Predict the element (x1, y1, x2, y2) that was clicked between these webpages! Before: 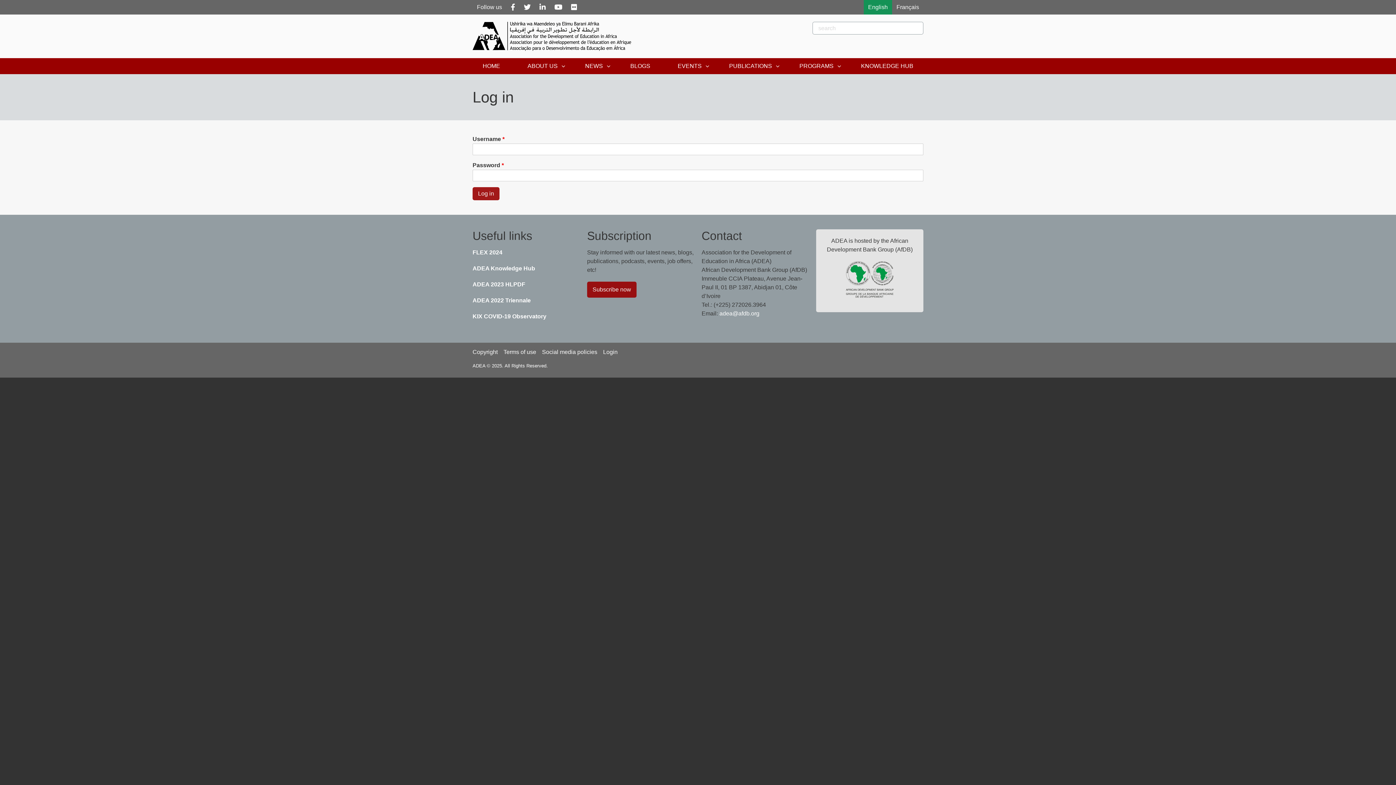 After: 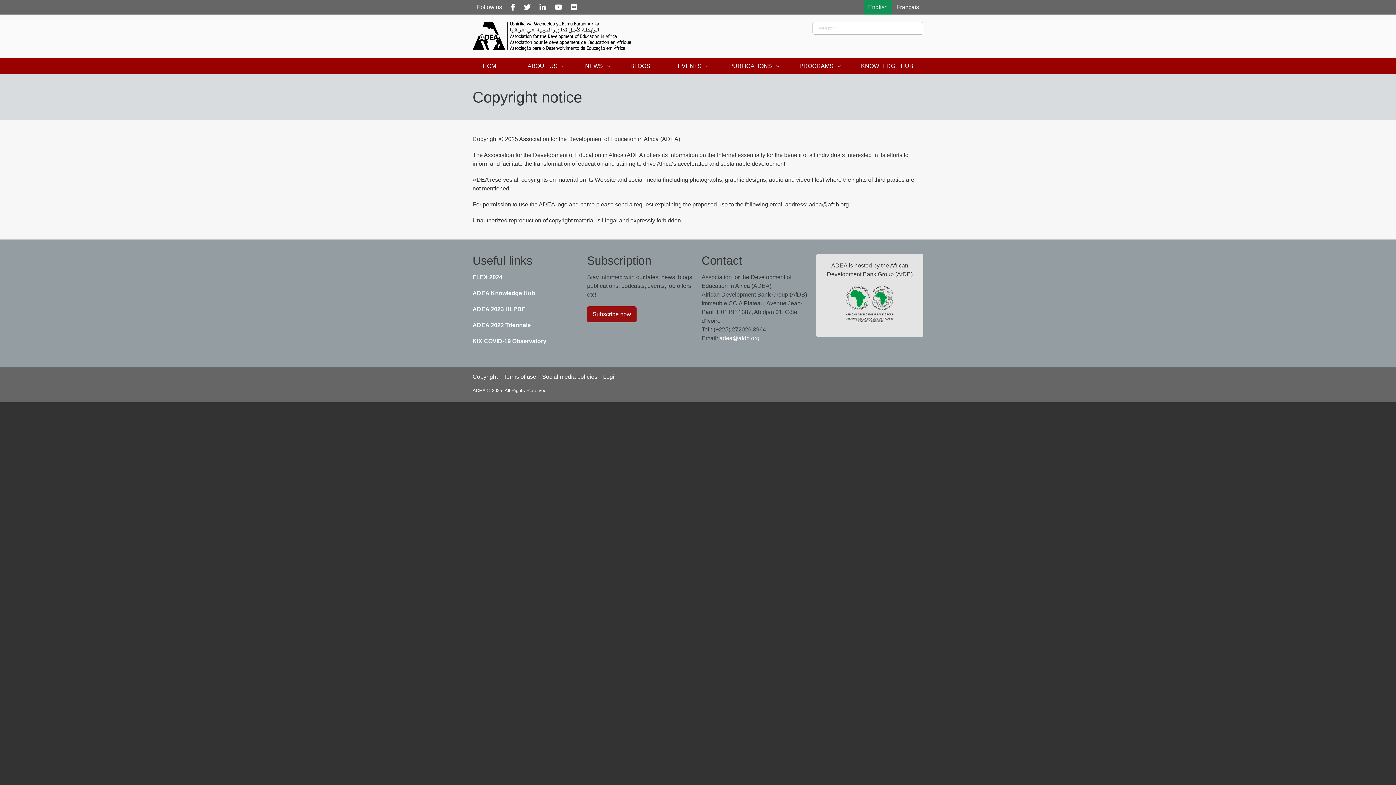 Action: label: Copyright bbox: (472, 347, 497, 357)